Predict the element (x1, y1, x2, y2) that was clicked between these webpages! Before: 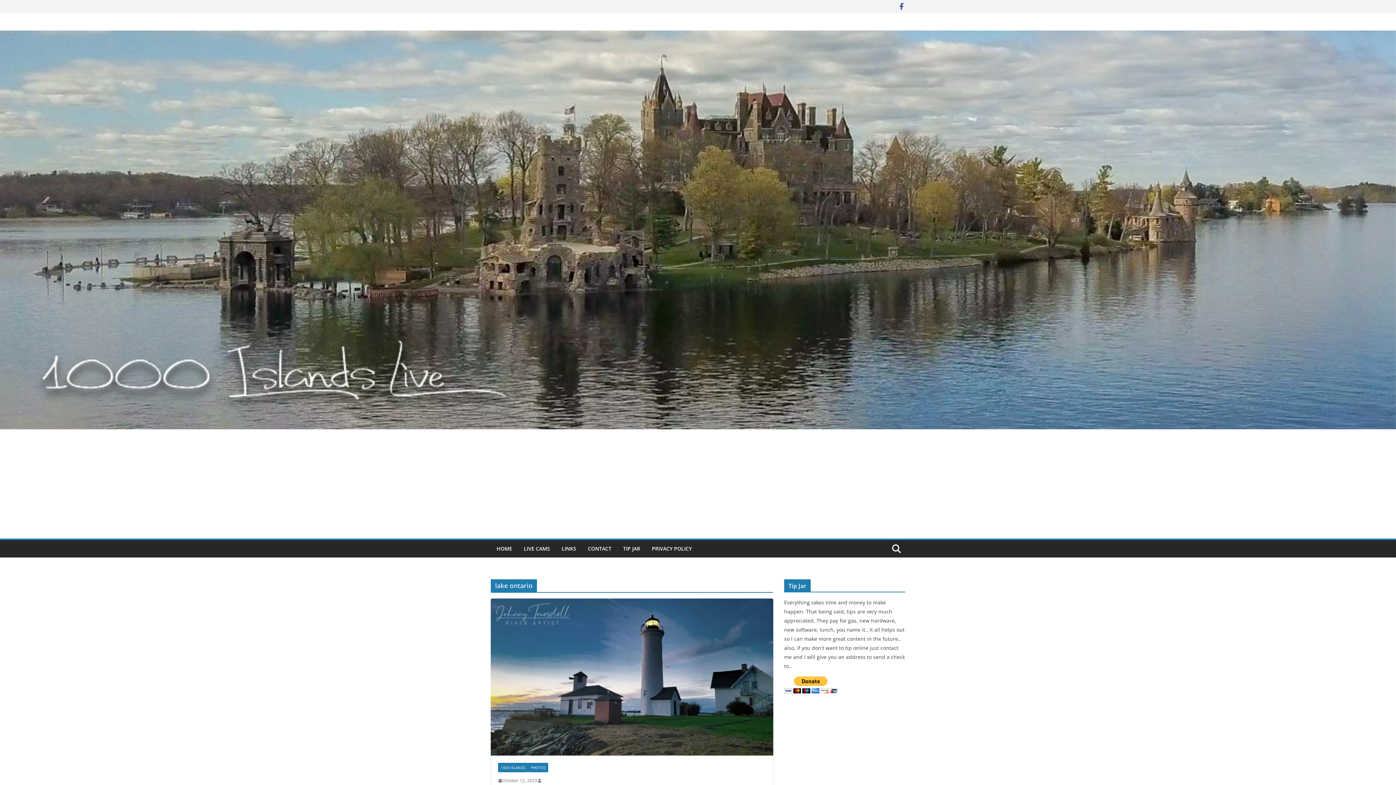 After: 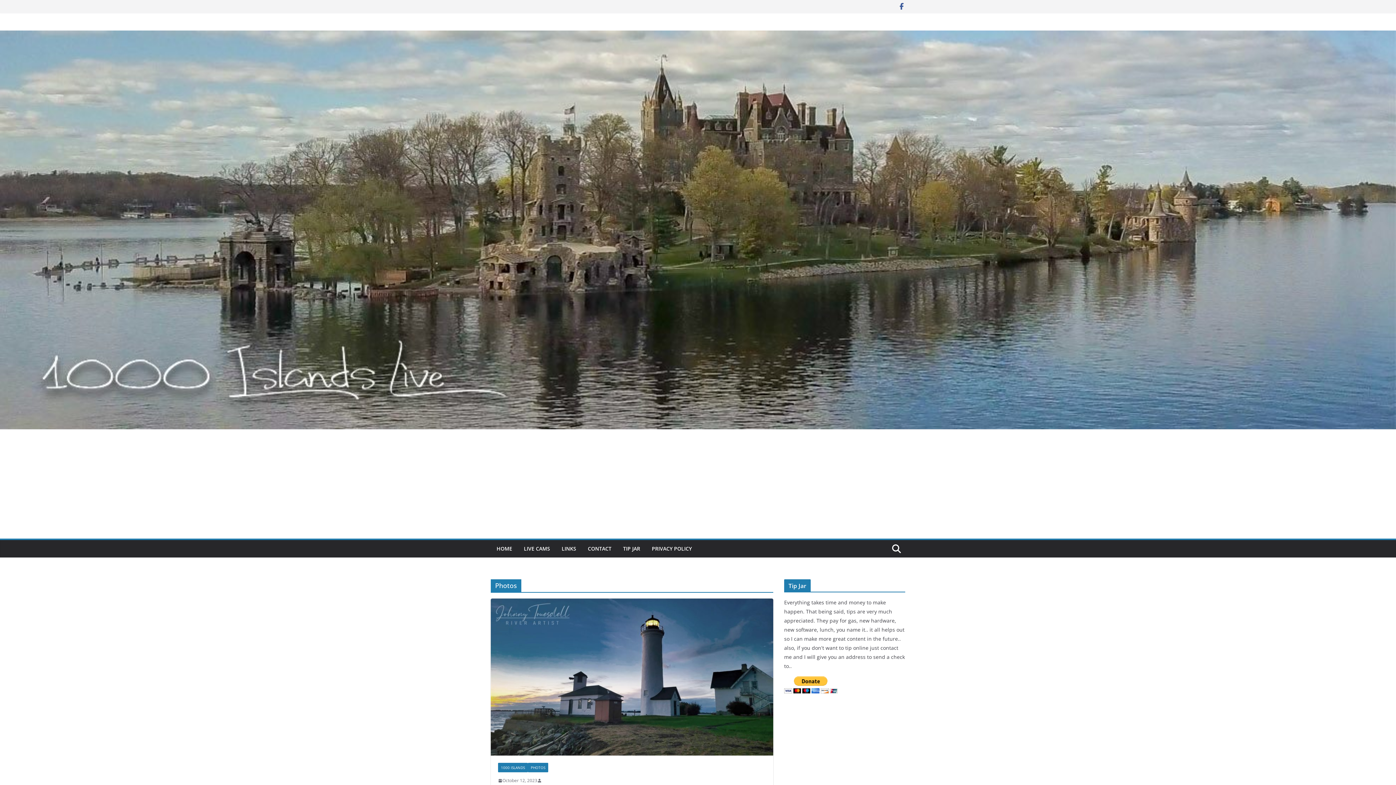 Action: label: PHOTOS bbox: (528, 763, 548, 772)